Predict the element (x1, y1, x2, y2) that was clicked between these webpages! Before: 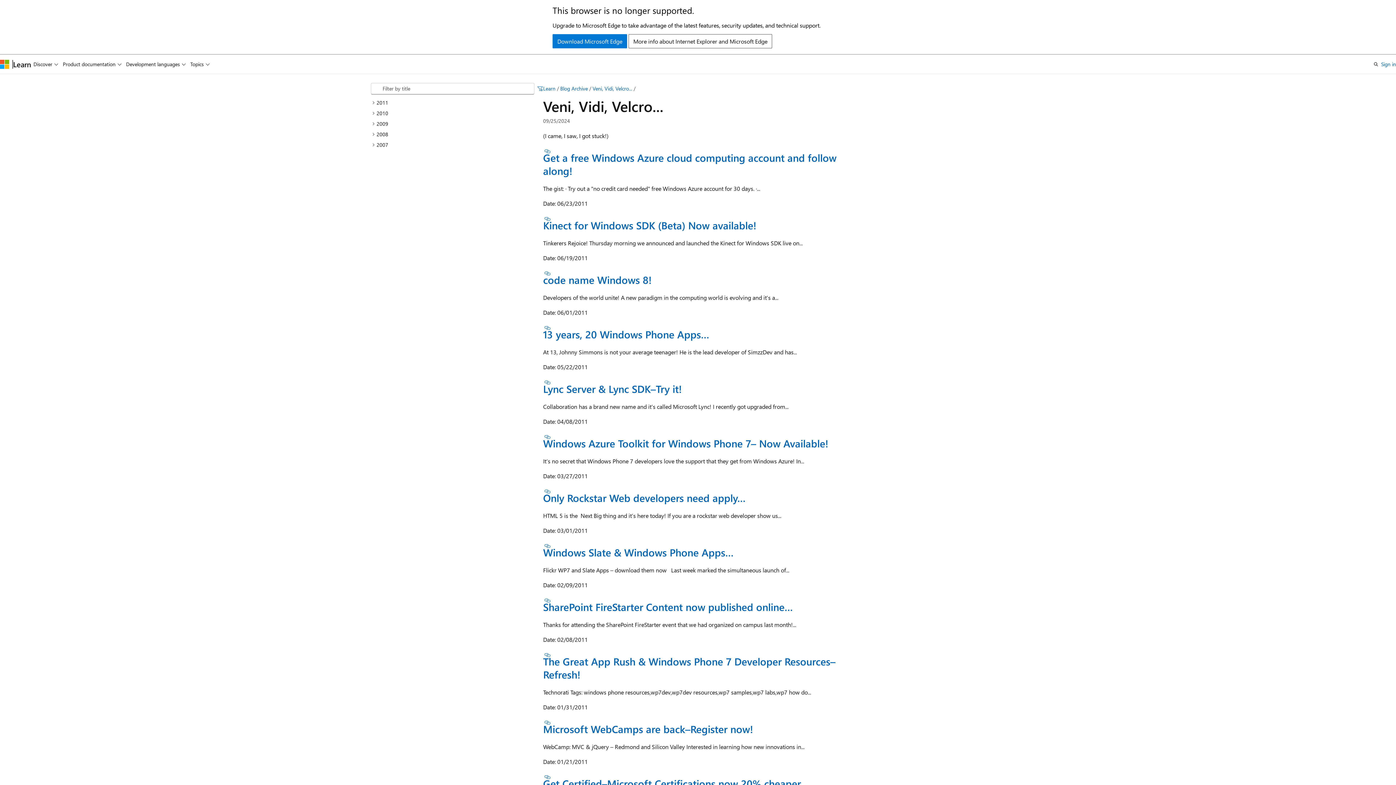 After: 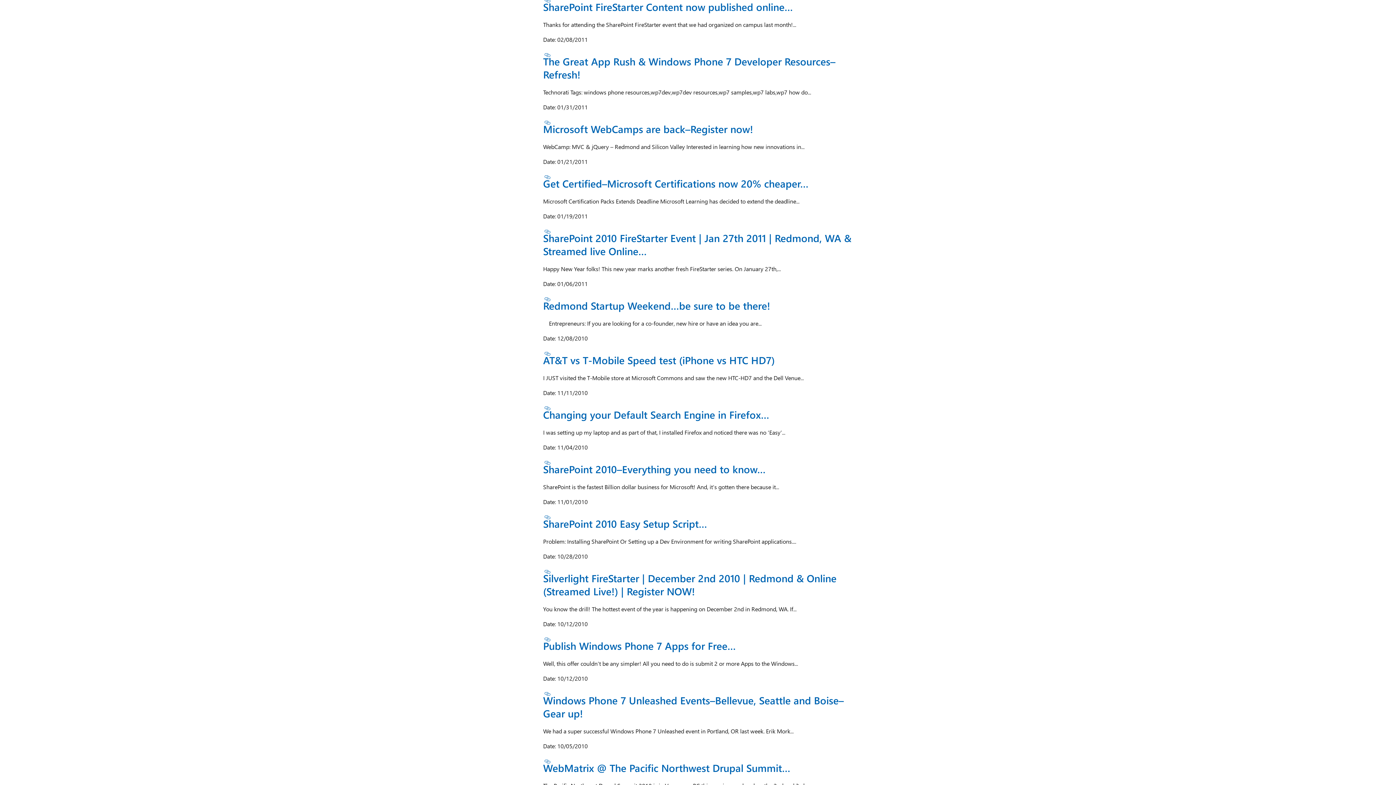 Action: bbox: (543, 597, 552, 603) label: Section titled: SharePoint FireStarter Content now published online…